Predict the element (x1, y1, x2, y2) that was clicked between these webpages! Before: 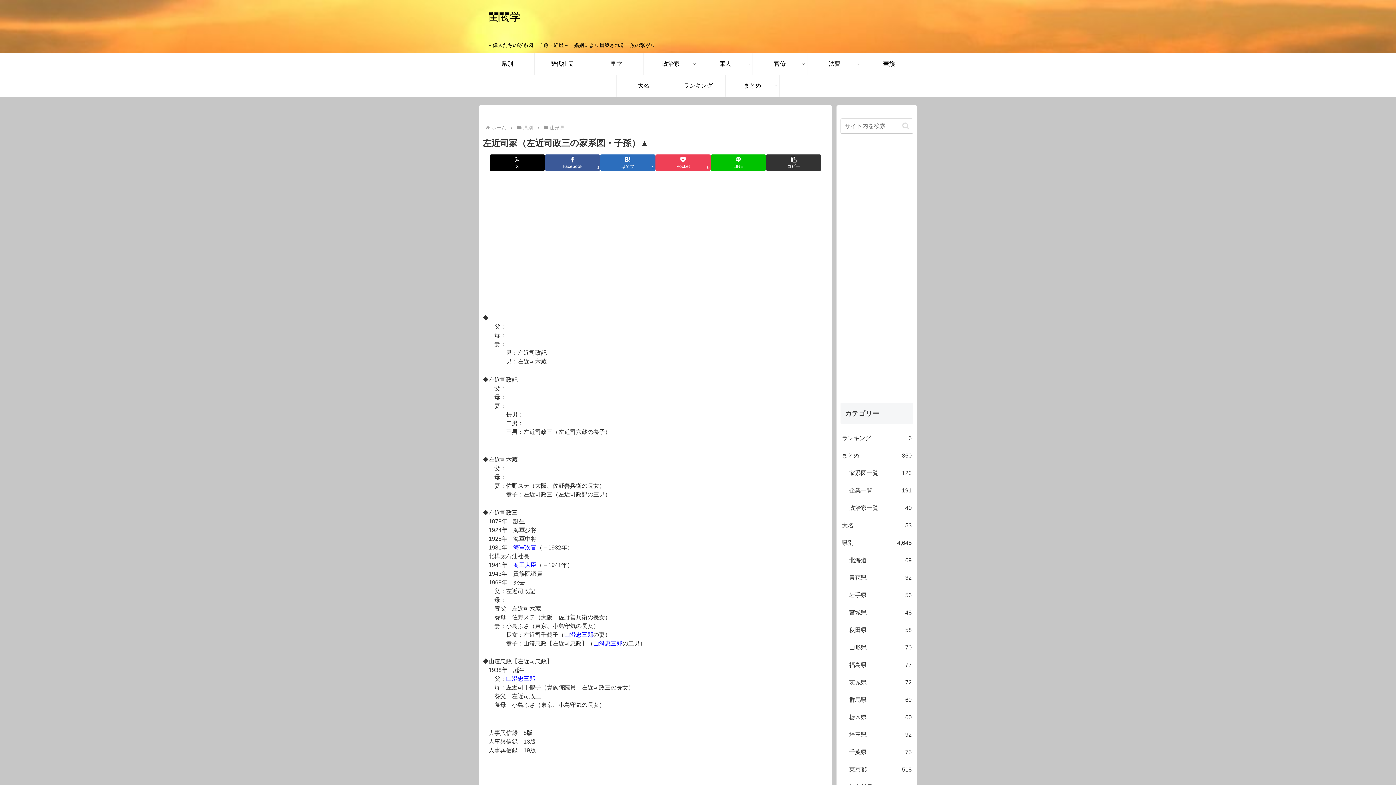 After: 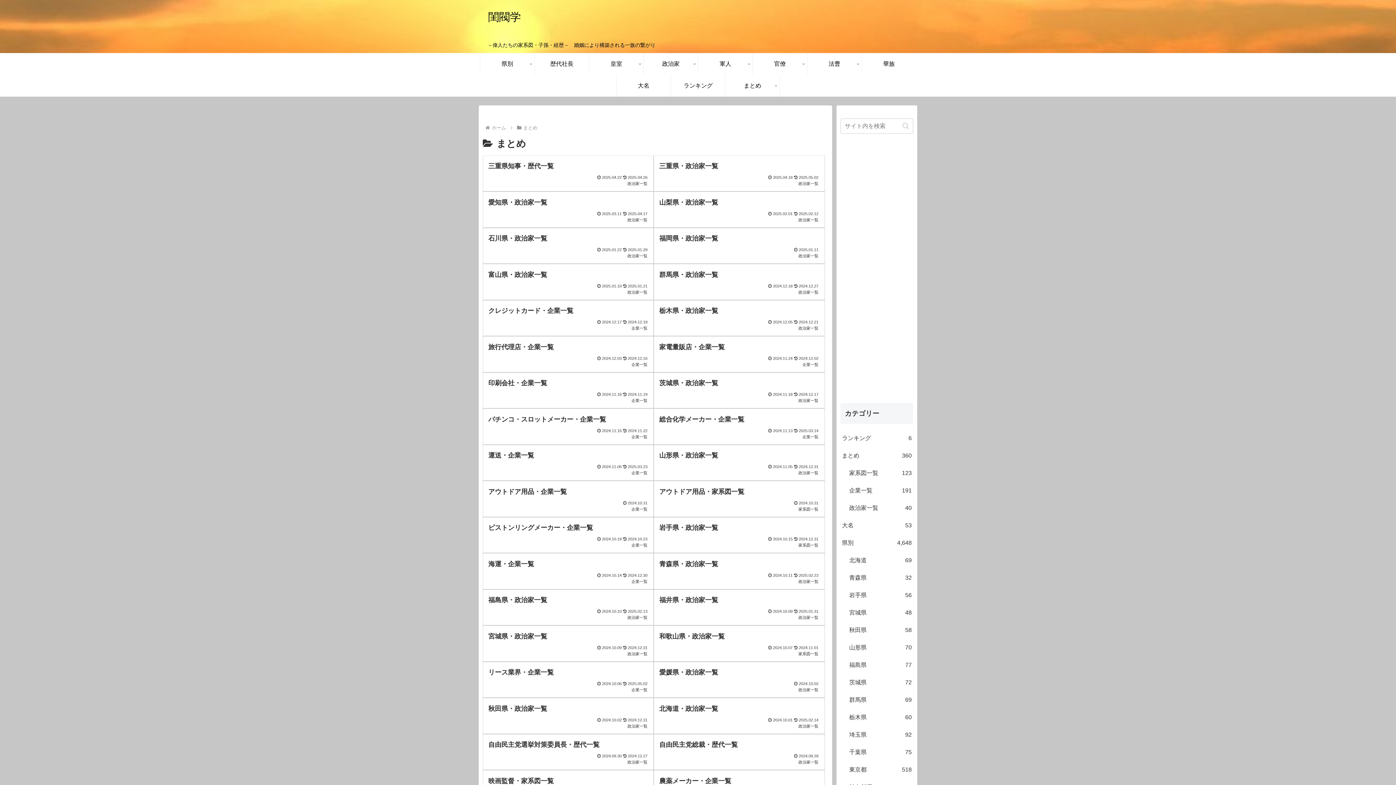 Action: label: まとめ
360 bbox: (840, 447, 913, 464)